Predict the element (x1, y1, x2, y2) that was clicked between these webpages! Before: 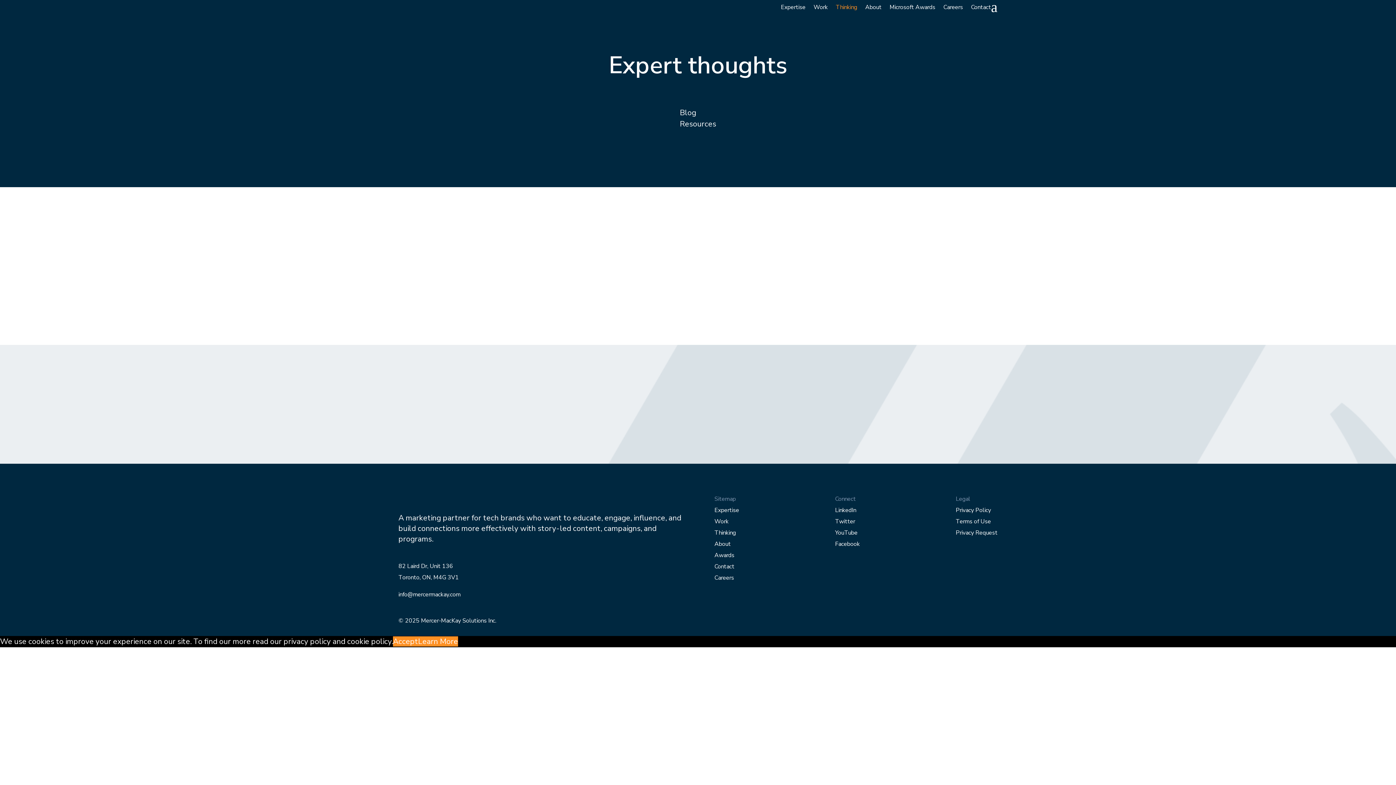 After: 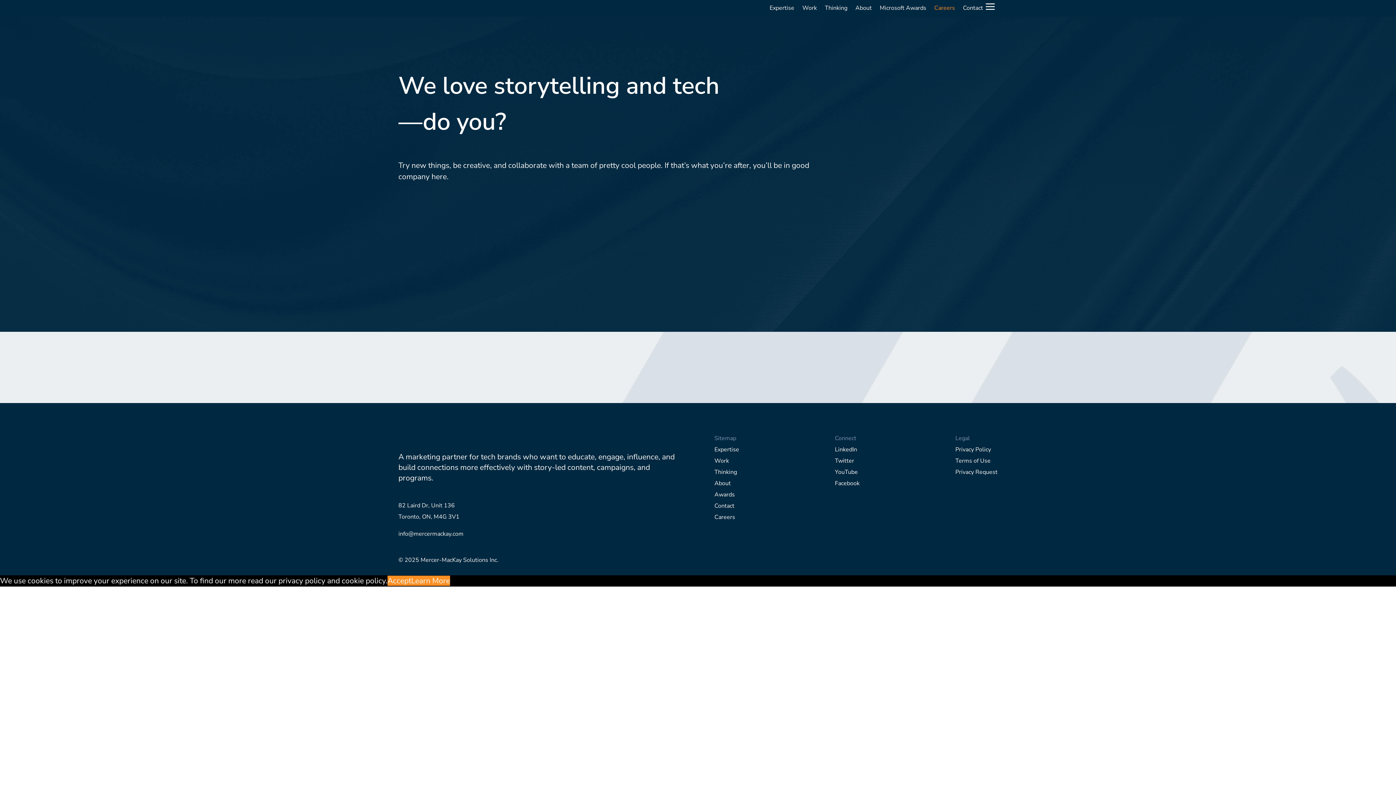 Action: bbox: (943, 4, 963, 12) label: Careers